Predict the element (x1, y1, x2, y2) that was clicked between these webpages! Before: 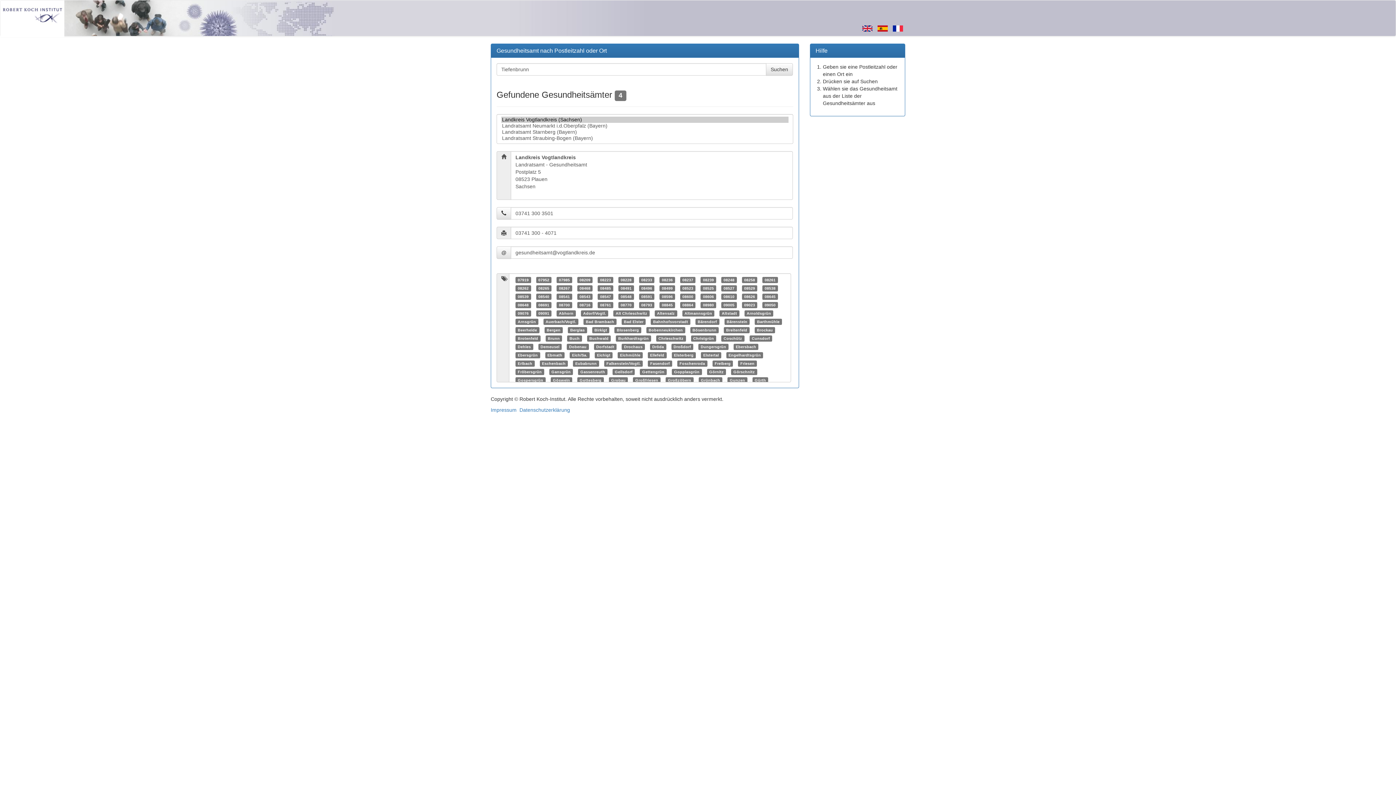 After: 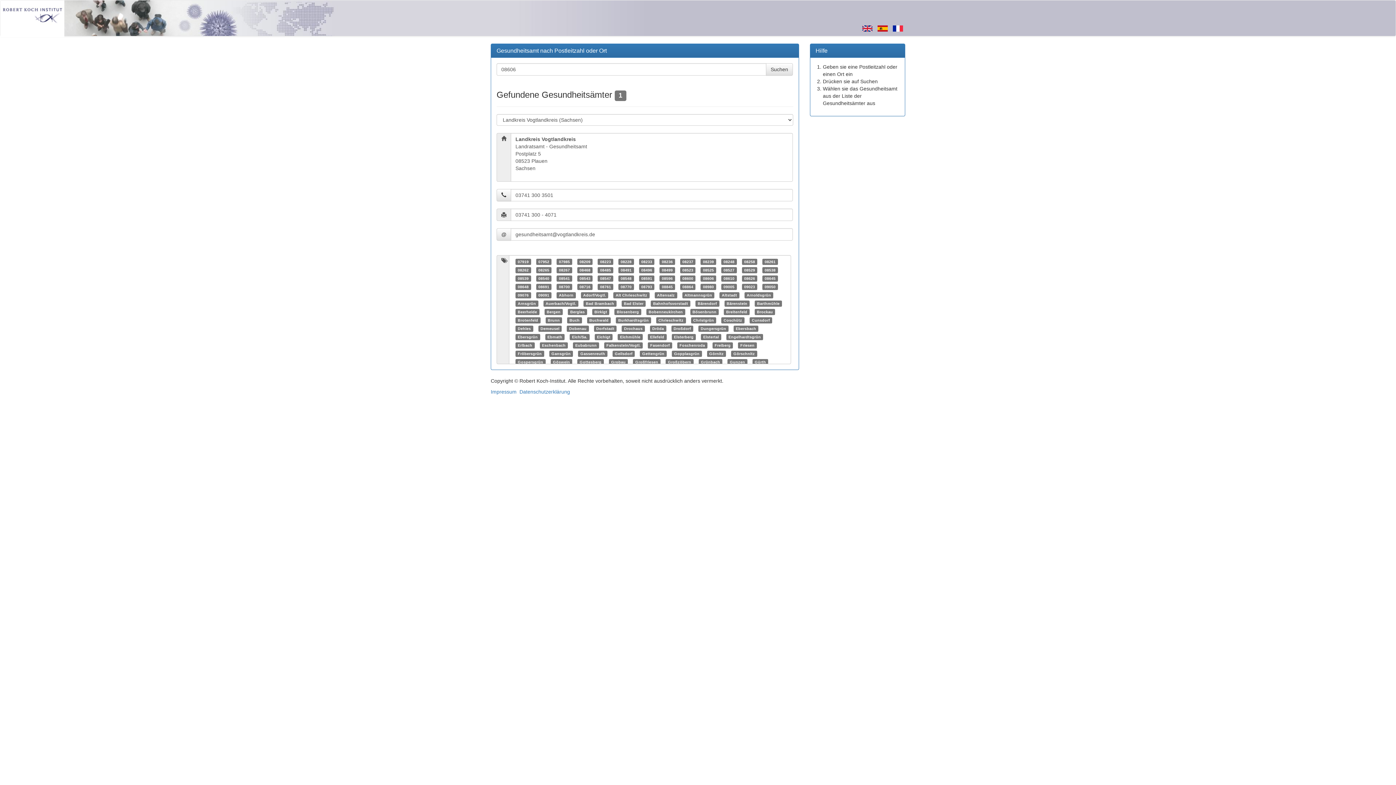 Action: label: 08606 bbox: (703, 294, 714, 298)